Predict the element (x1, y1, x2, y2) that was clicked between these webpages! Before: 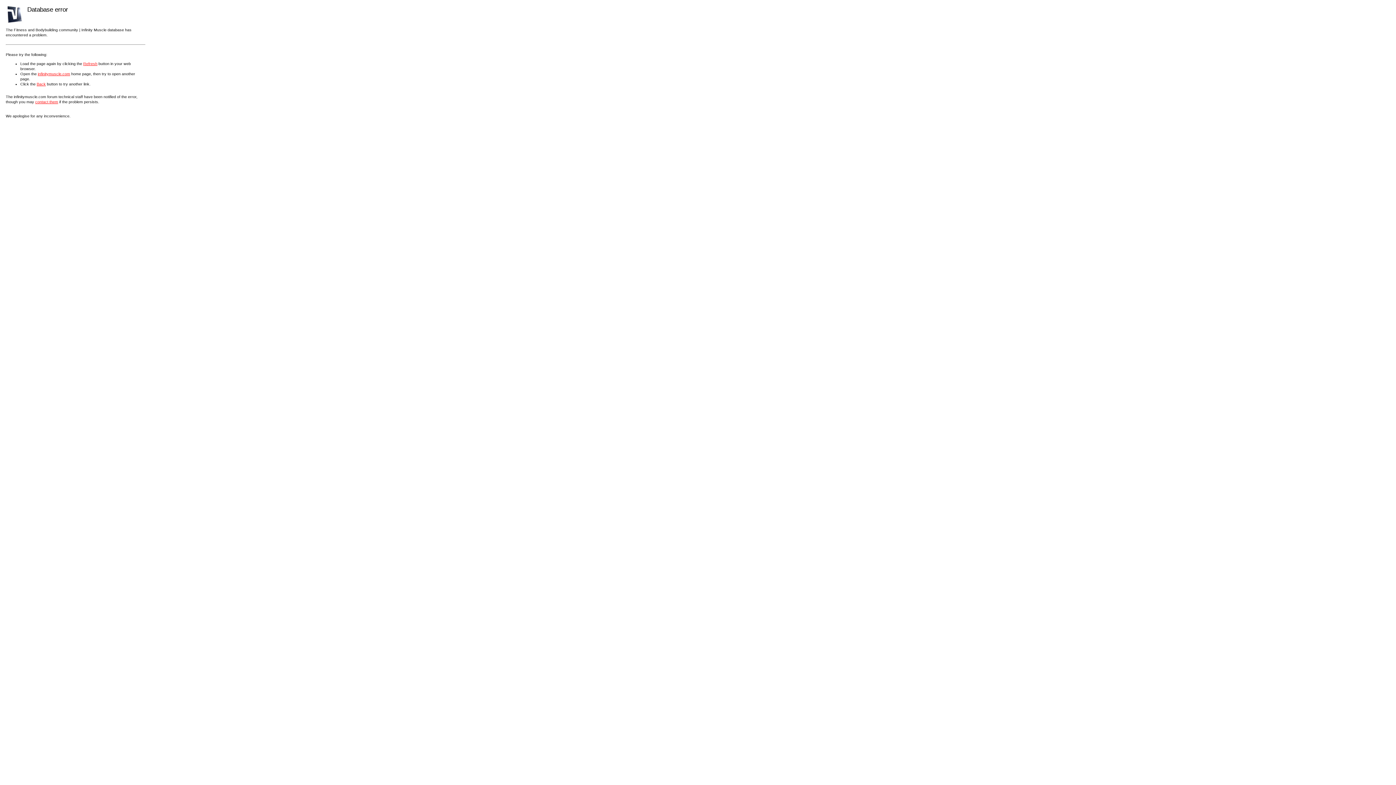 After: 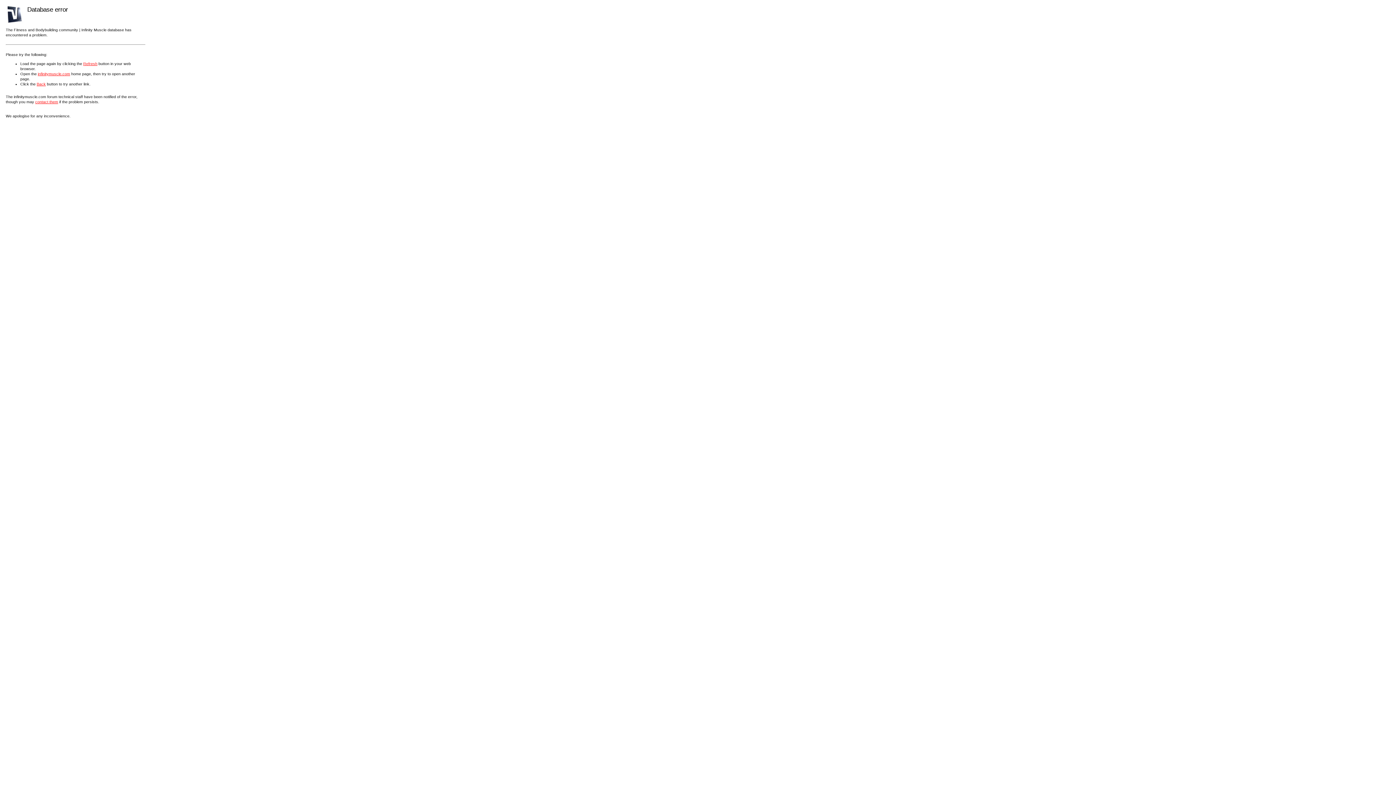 Action: bbox: (35, 99, 58, 104) label: contact them